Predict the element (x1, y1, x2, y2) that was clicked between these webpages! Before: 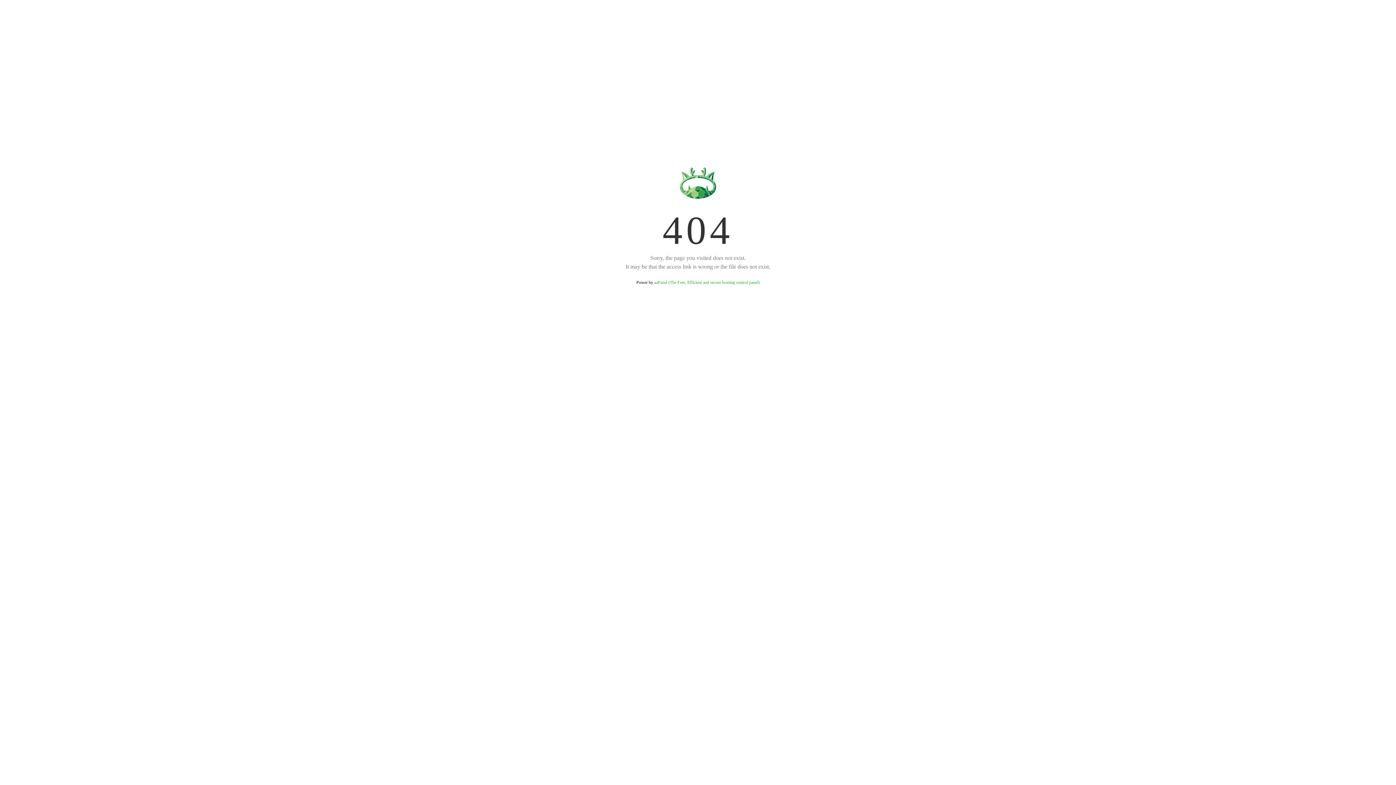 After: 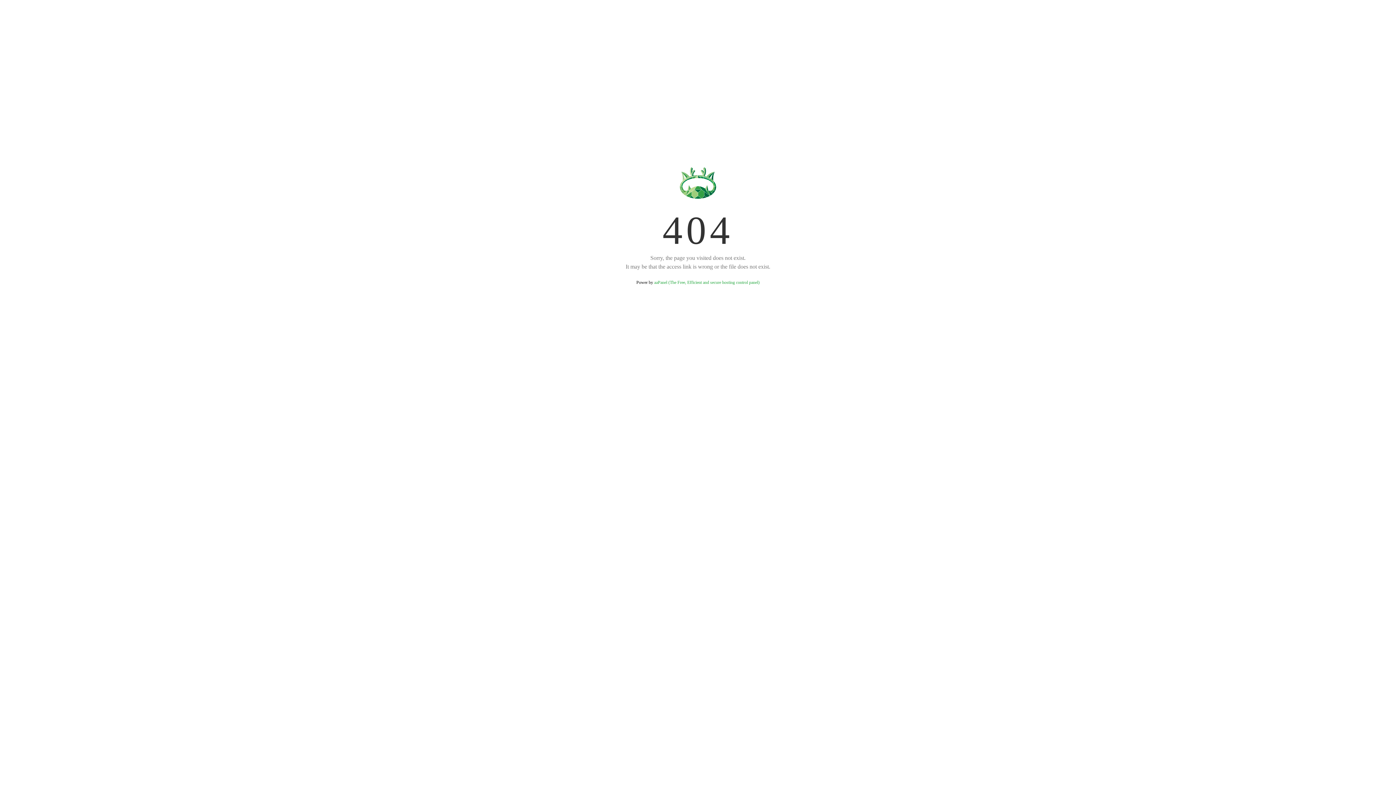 Action: label: aaPanel (The Free, Efficient and secure hosting control panel) bbox: (654, 280, 759, 285)